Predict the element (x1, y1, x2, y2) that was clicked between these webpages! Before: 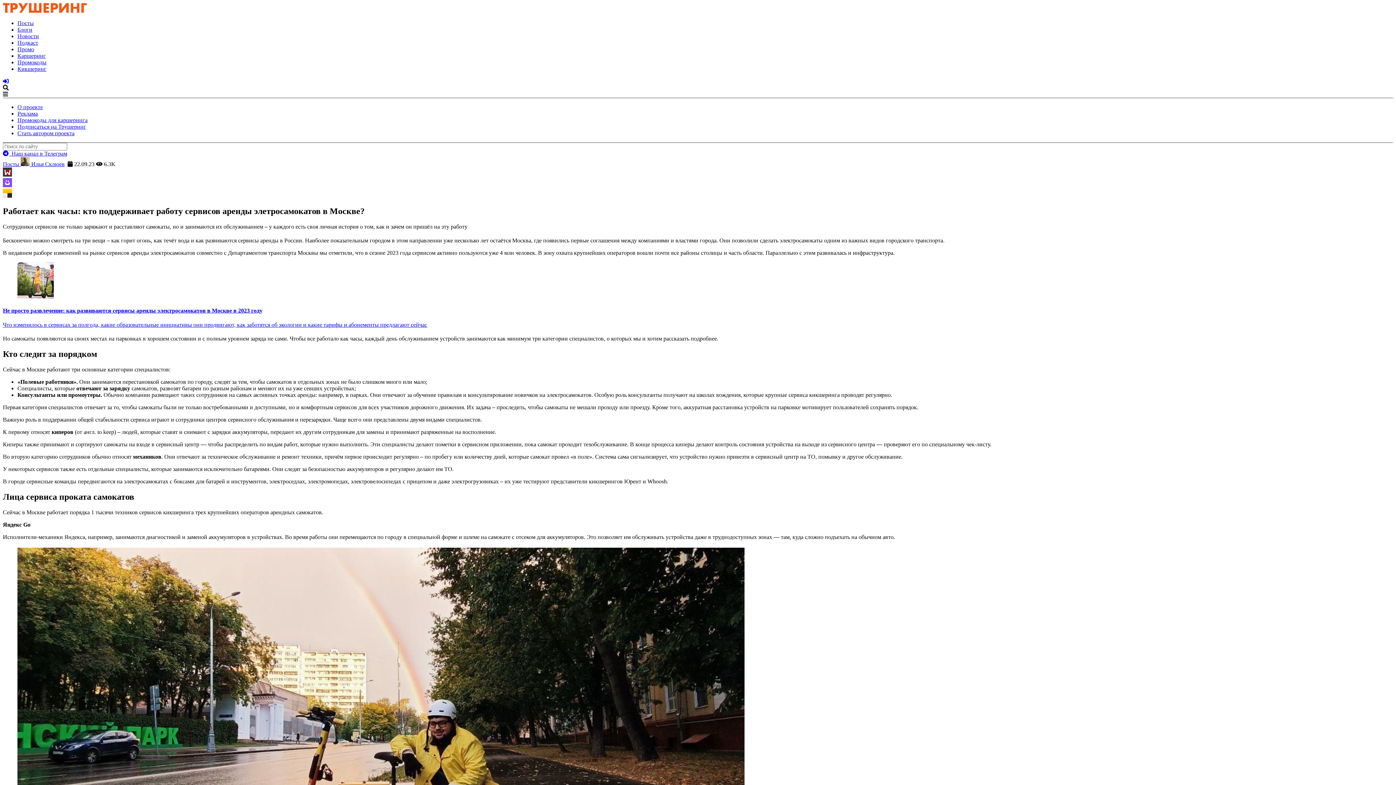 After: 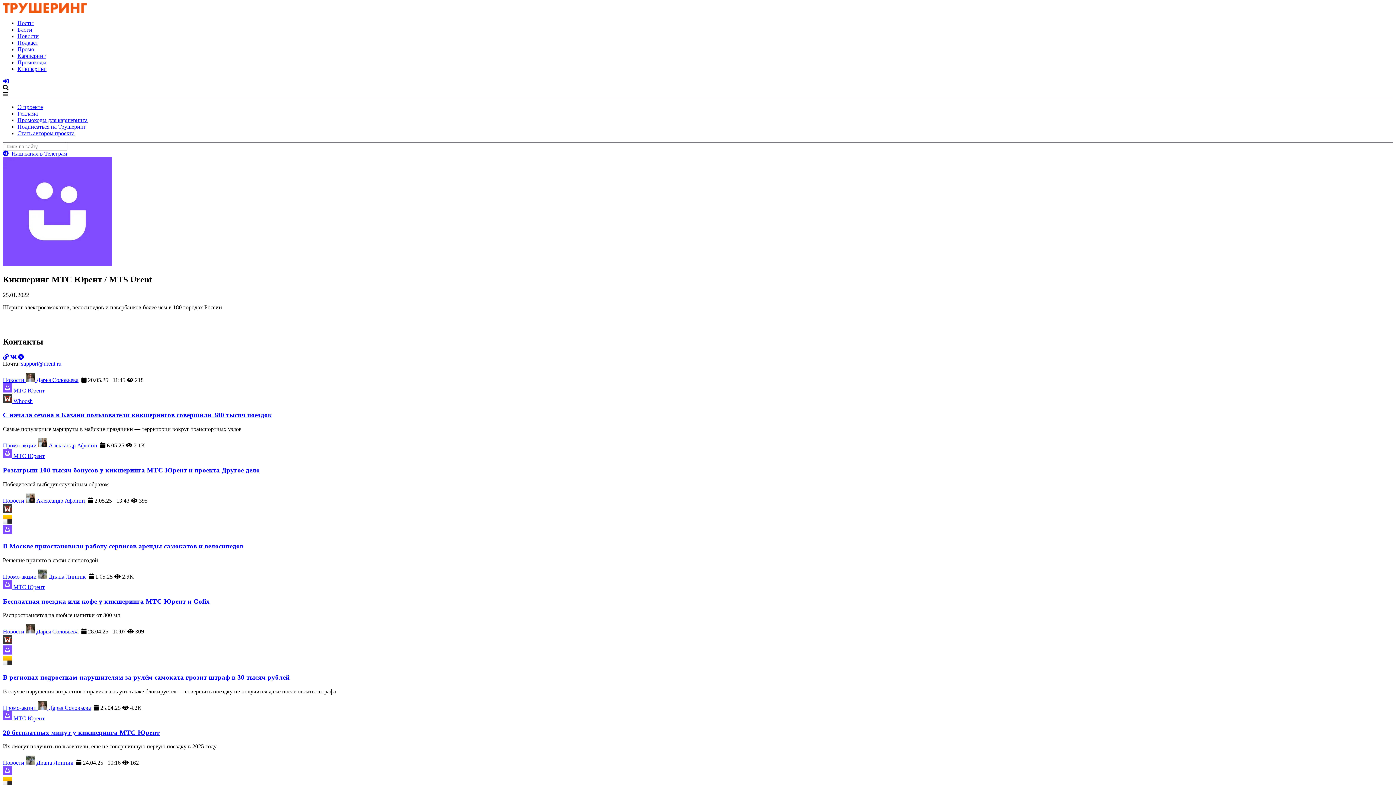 Action: bbox: (2, 182, 12, 188)